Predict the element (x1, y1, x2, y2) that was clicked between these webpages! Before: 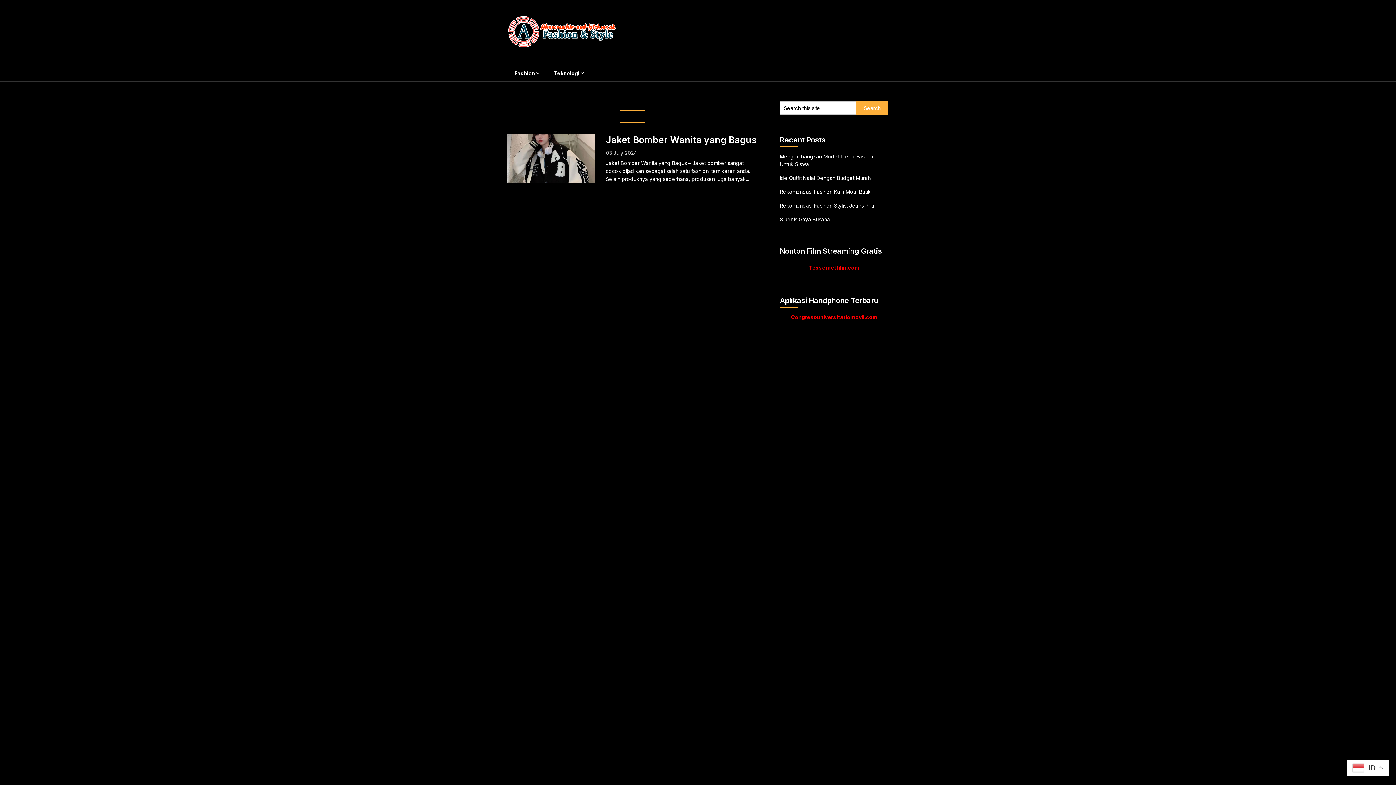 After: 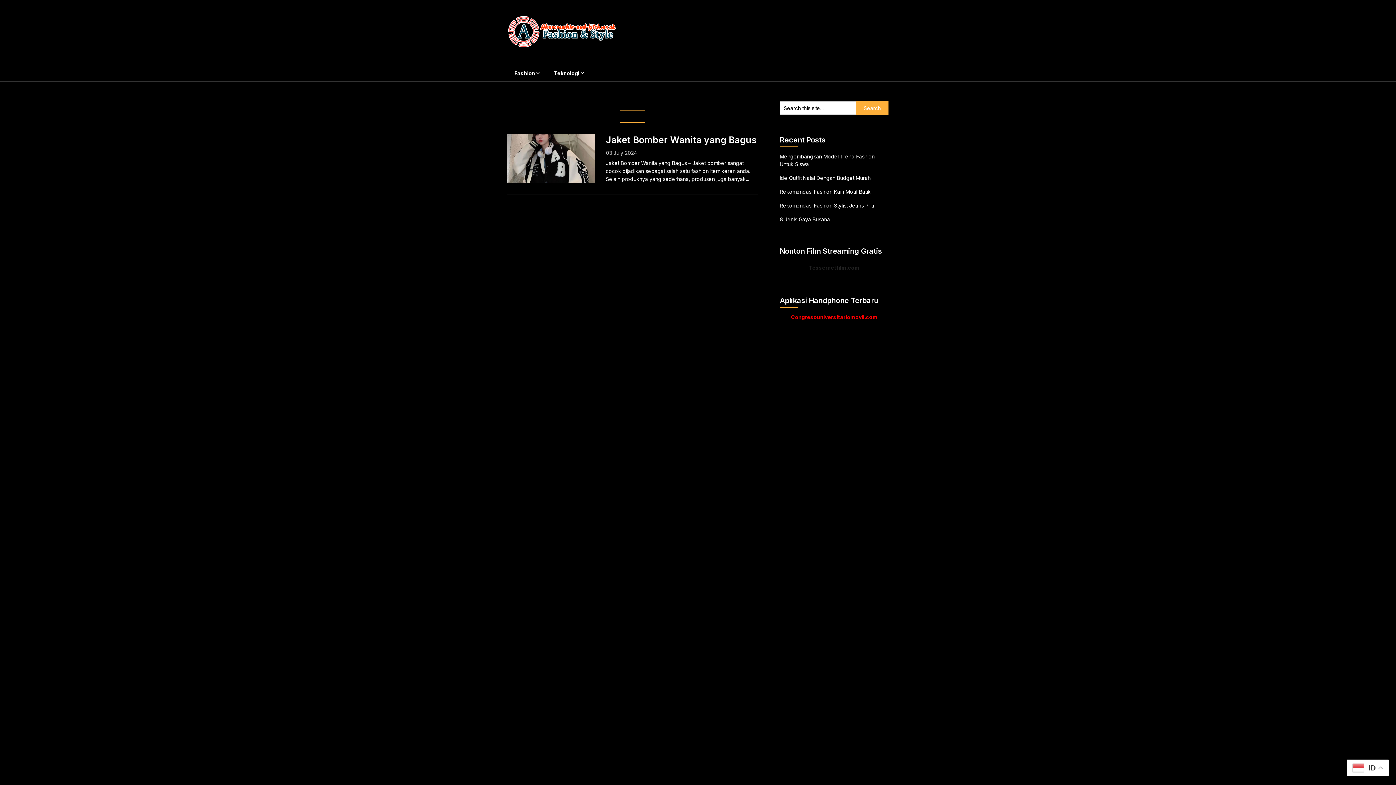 Action: label: Tesseractfilm.com bbox: (809, 264, 859, 270)